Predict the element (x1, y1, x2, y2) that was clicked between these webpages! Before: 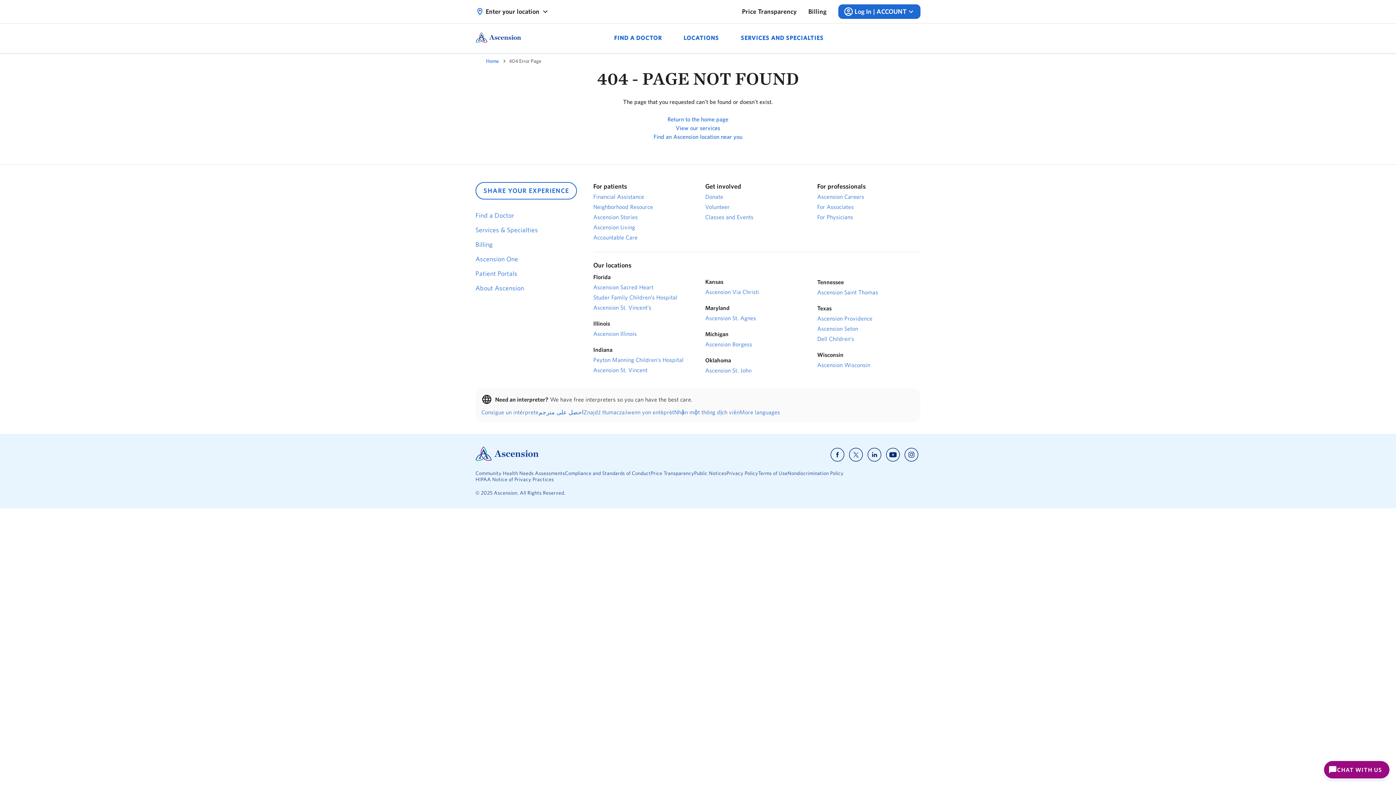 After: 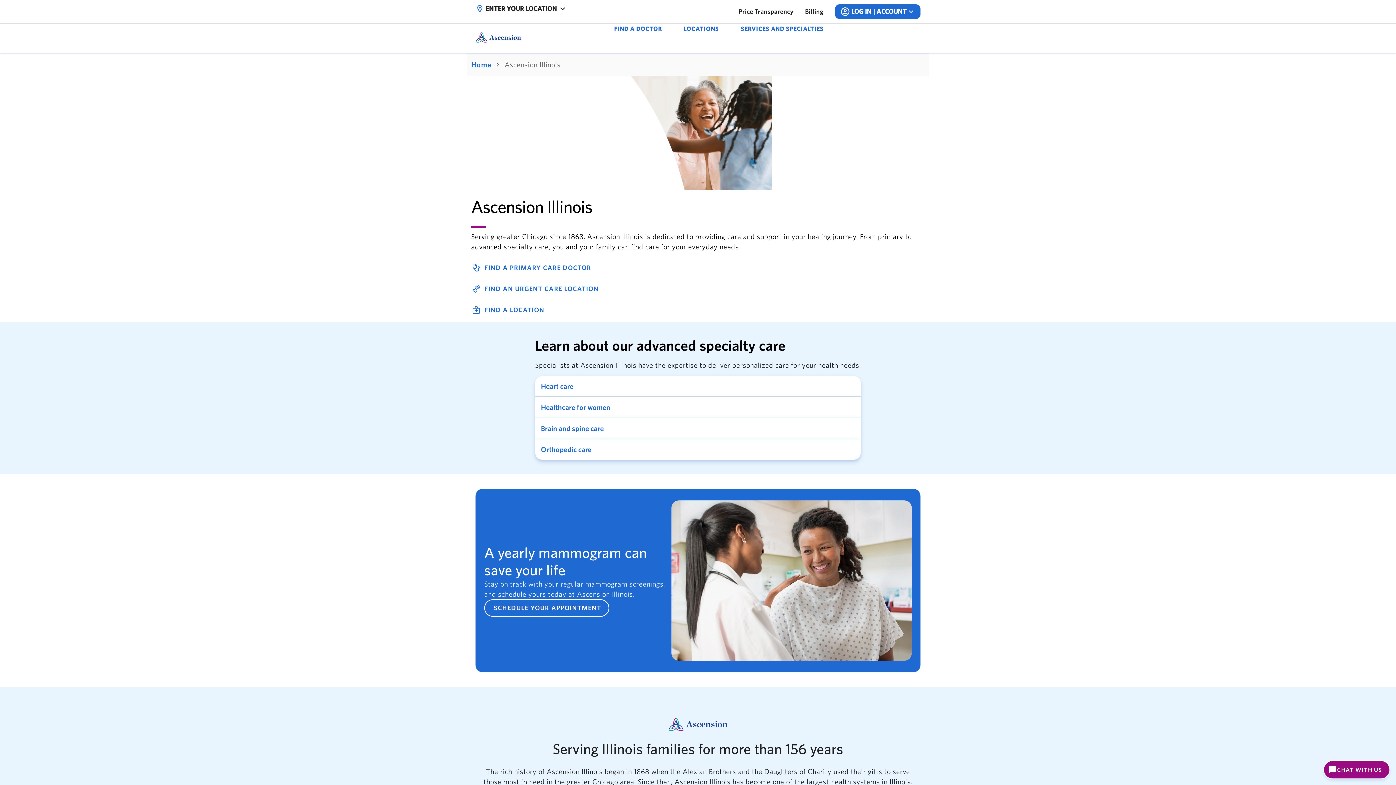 Action: bbox: (593, 329, 696, 338) label: Ascension Illinois